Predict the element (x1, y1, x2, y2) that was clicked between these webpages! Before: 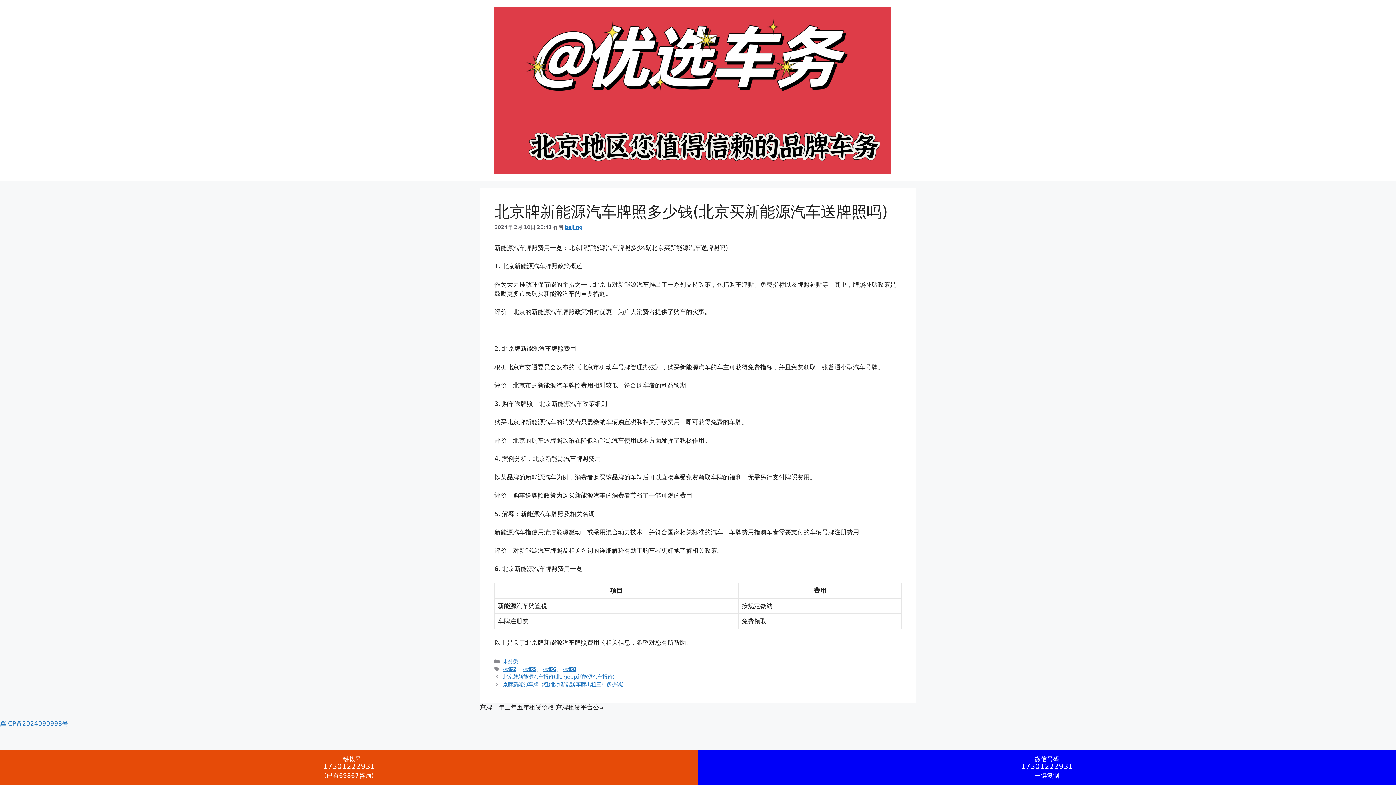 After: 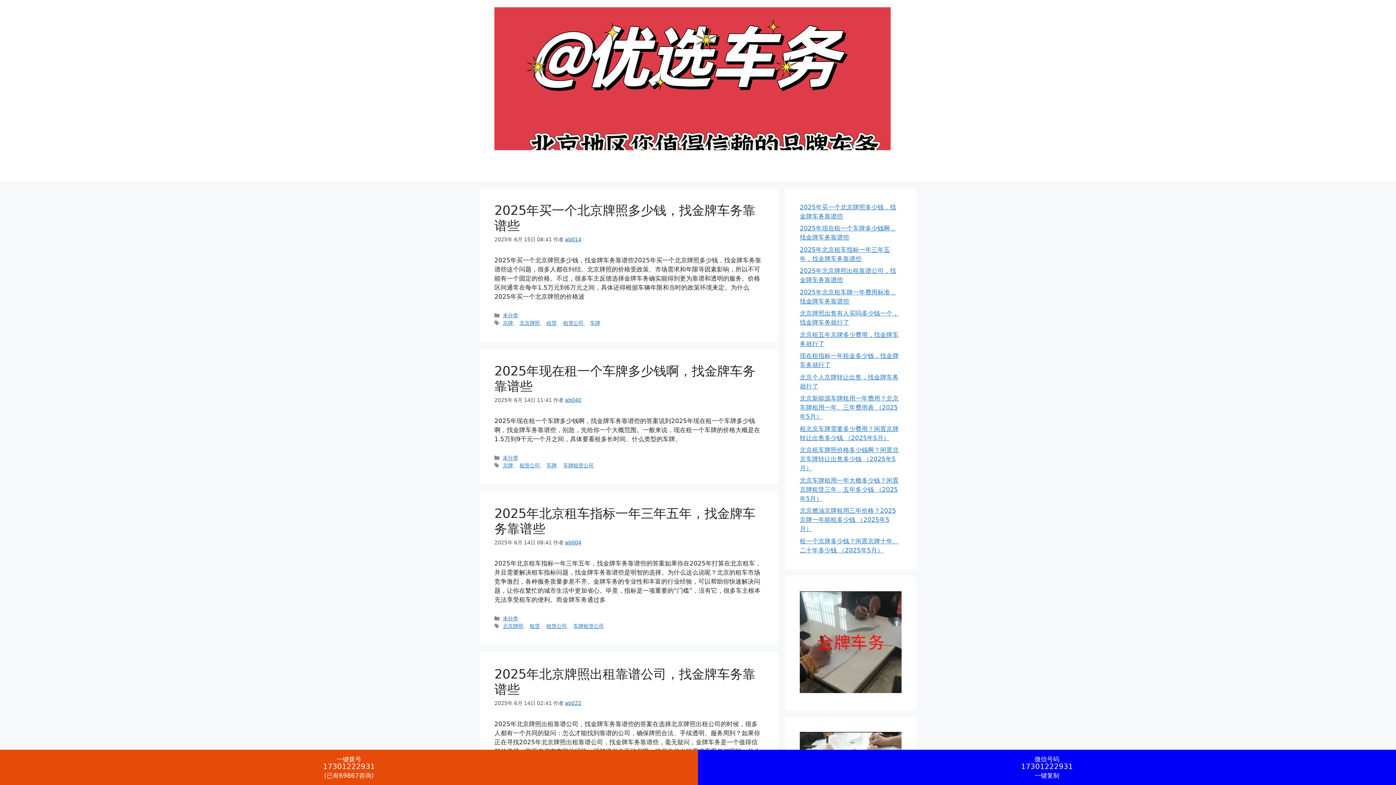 Action: bbox: (494, 86, 890, 93)